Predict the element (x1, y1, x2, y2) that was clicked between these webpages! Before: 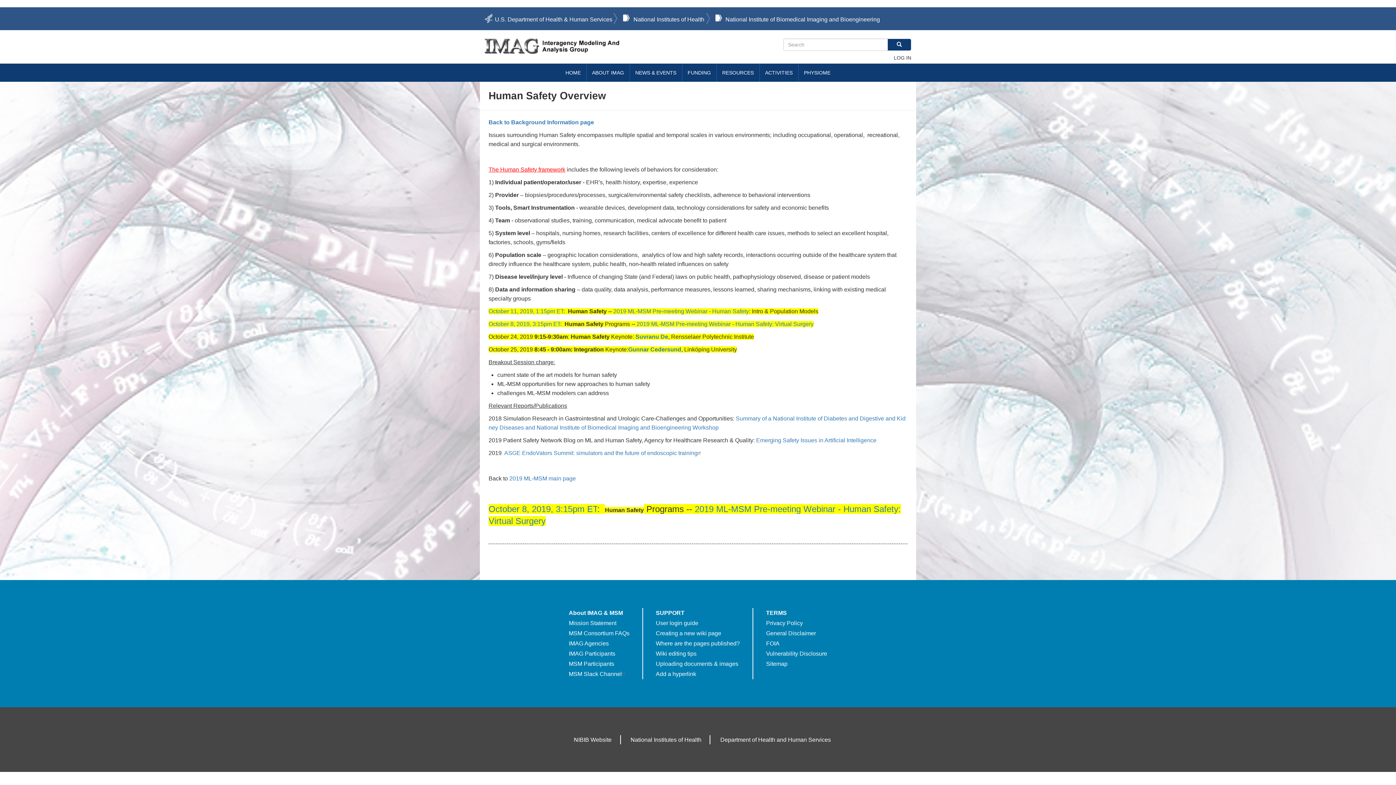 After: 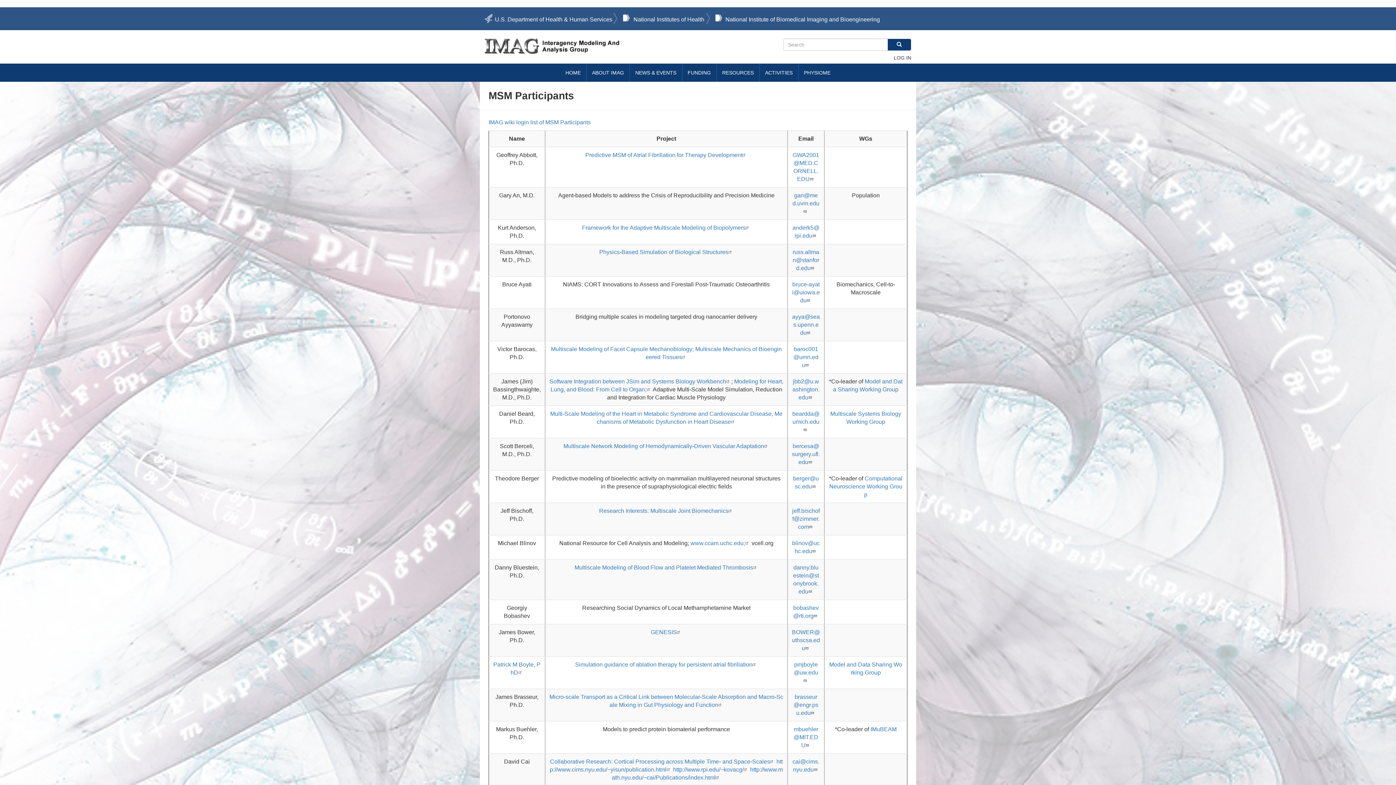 Action: bbox: (568, 661, 614, 667) label: MSM Participants